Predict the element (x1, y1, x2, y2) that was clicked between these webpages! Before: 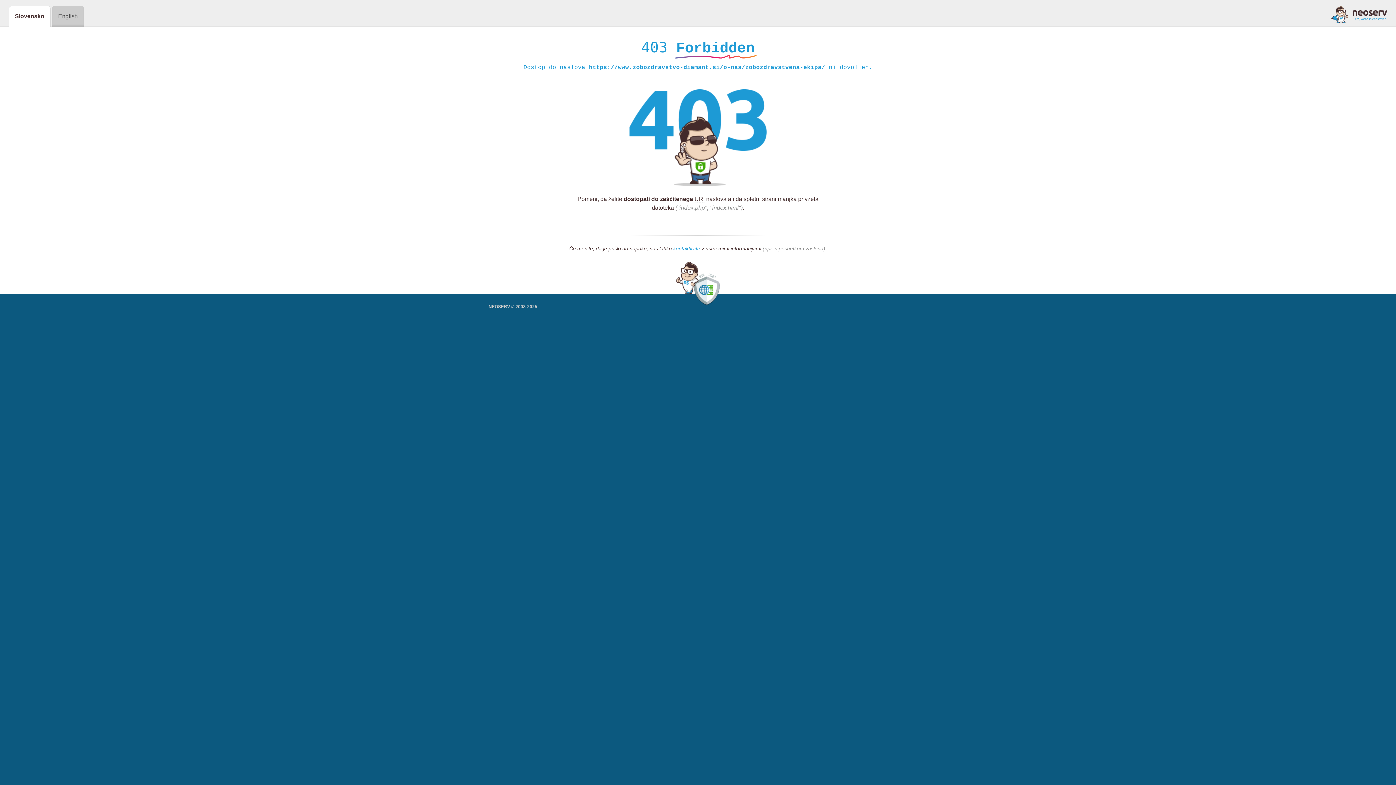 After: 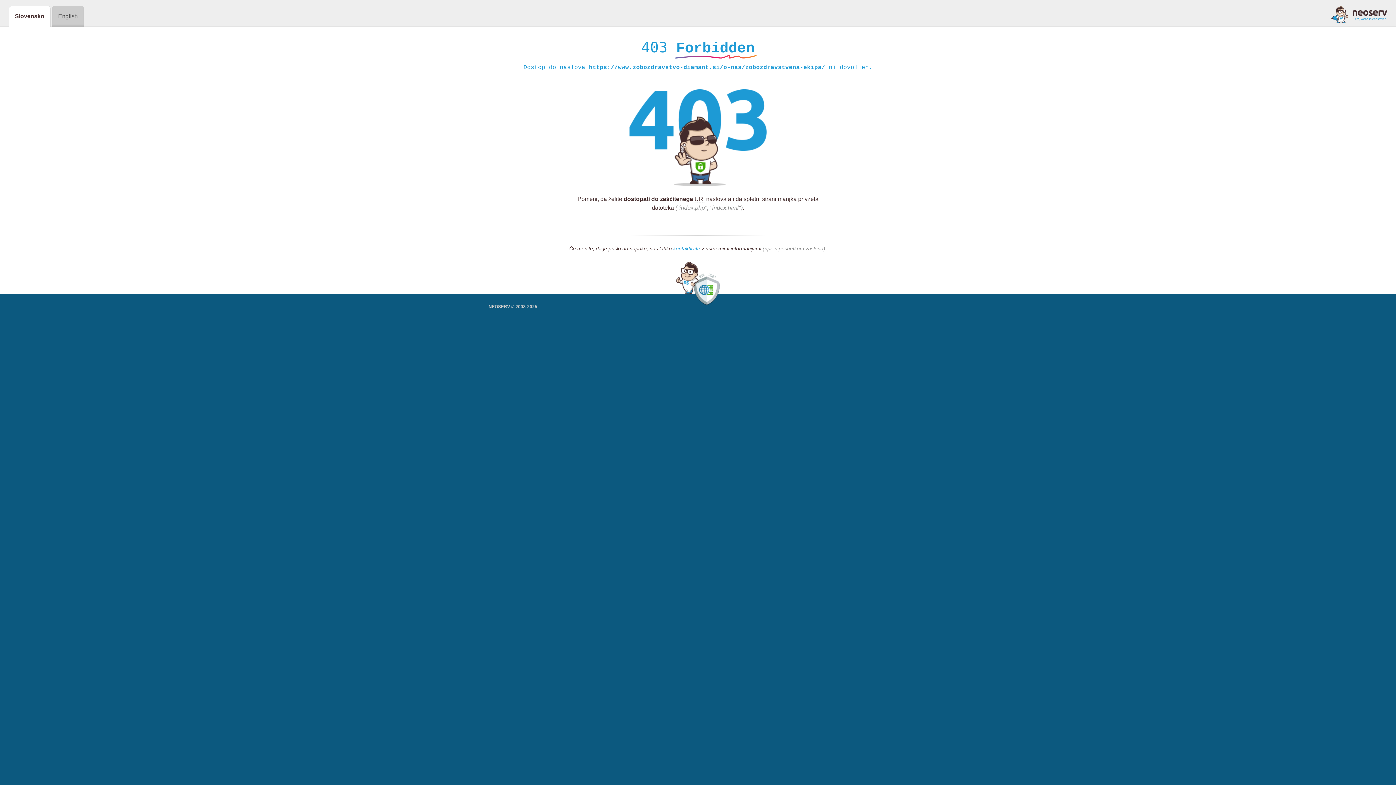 Action: label: kontaktirate bbox: (673, 245, 700, 252)